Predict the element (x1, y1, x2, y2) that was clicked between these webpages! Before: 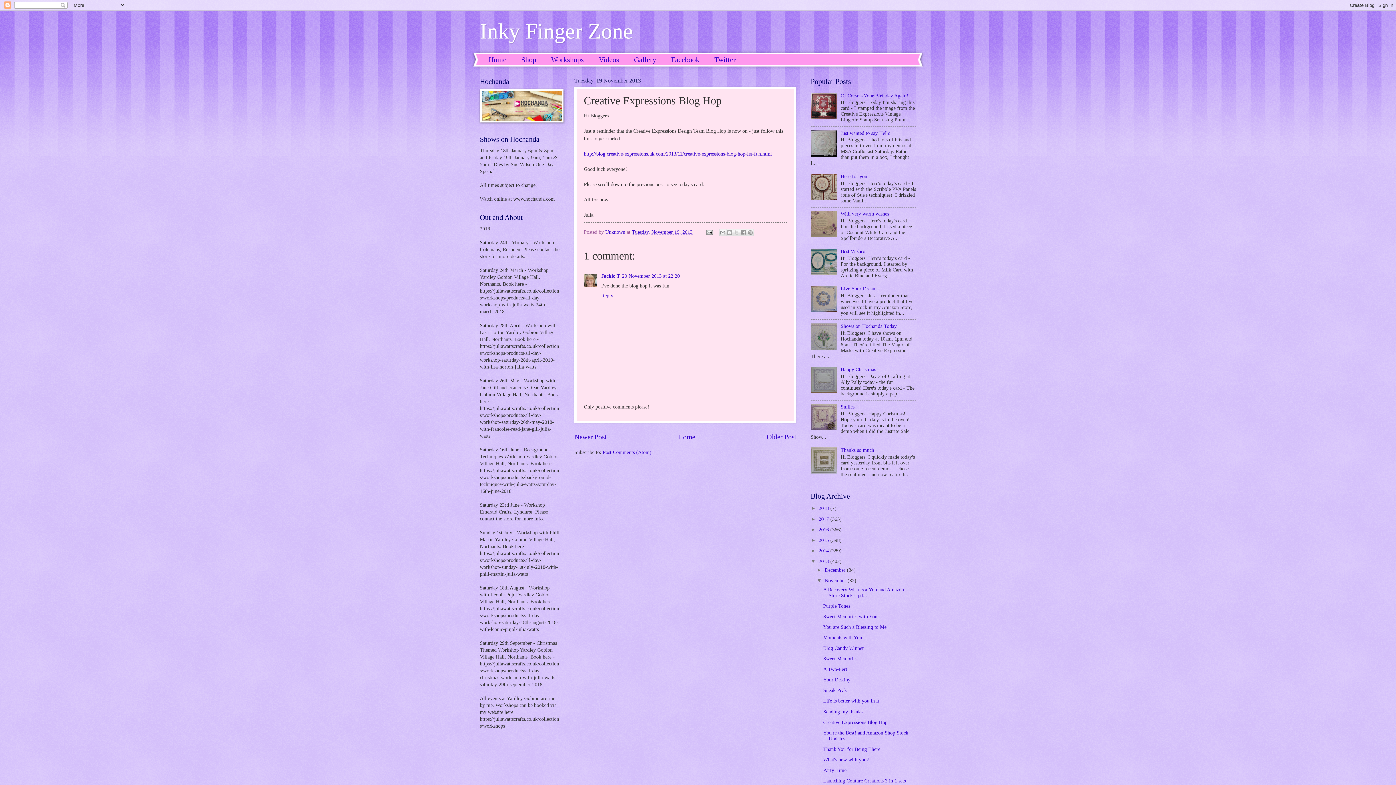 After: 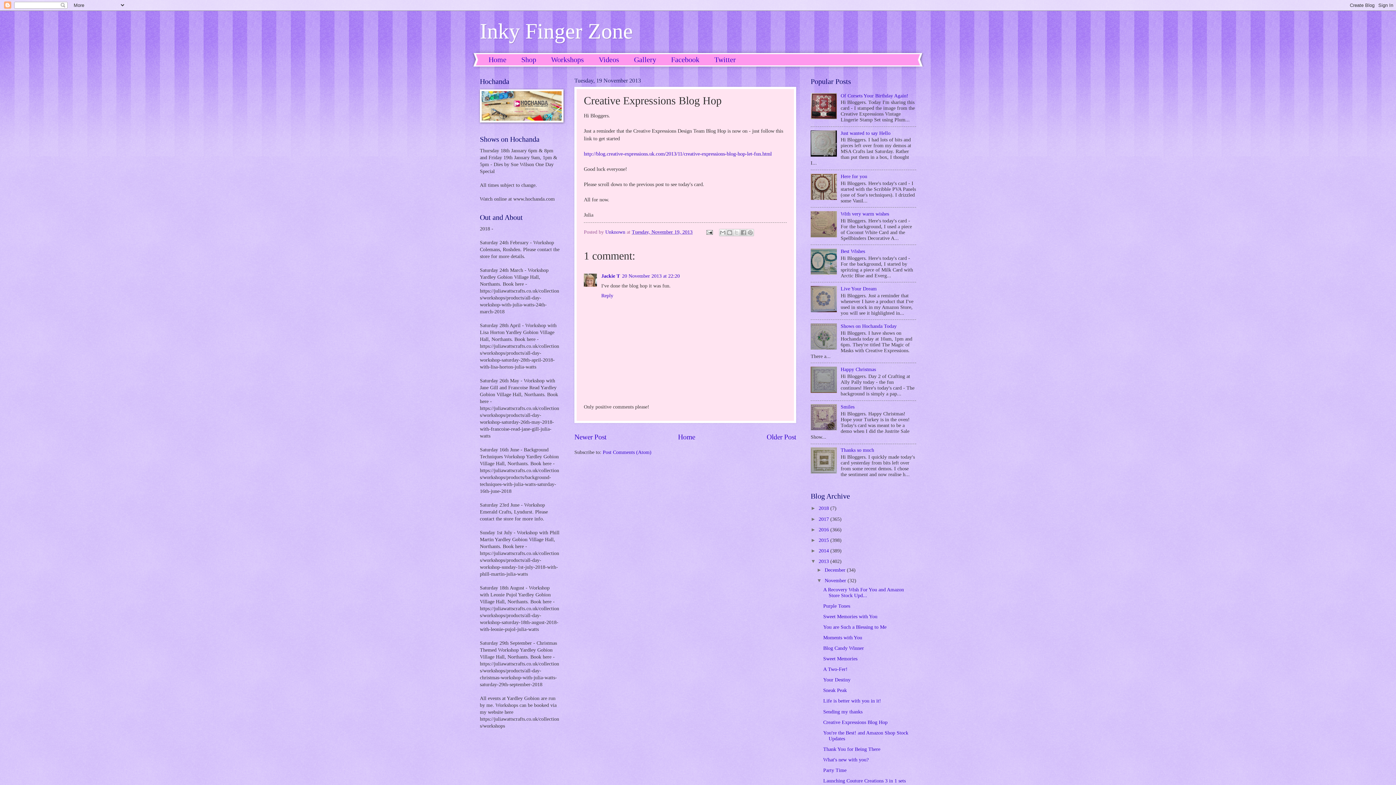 Action: bbox: (810, 270, 839, 275)